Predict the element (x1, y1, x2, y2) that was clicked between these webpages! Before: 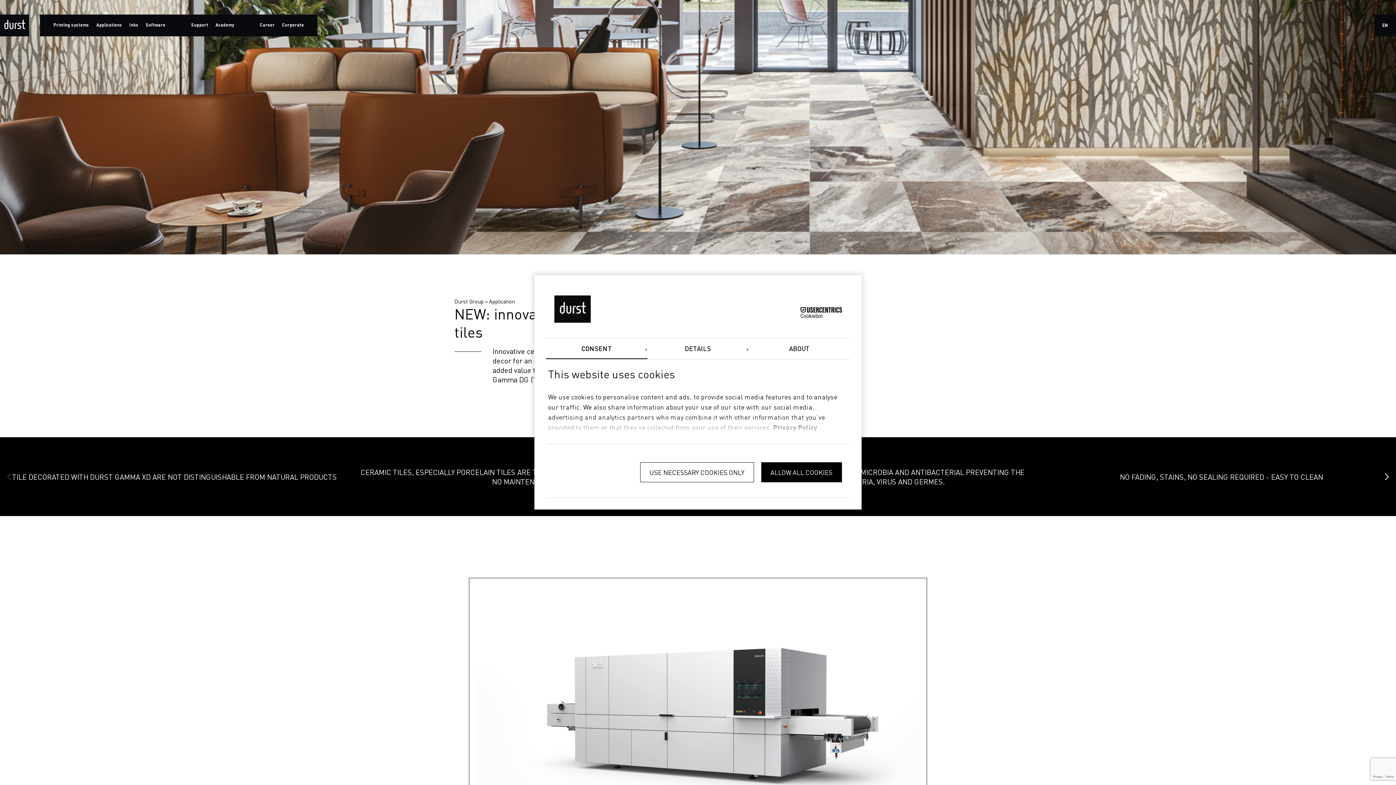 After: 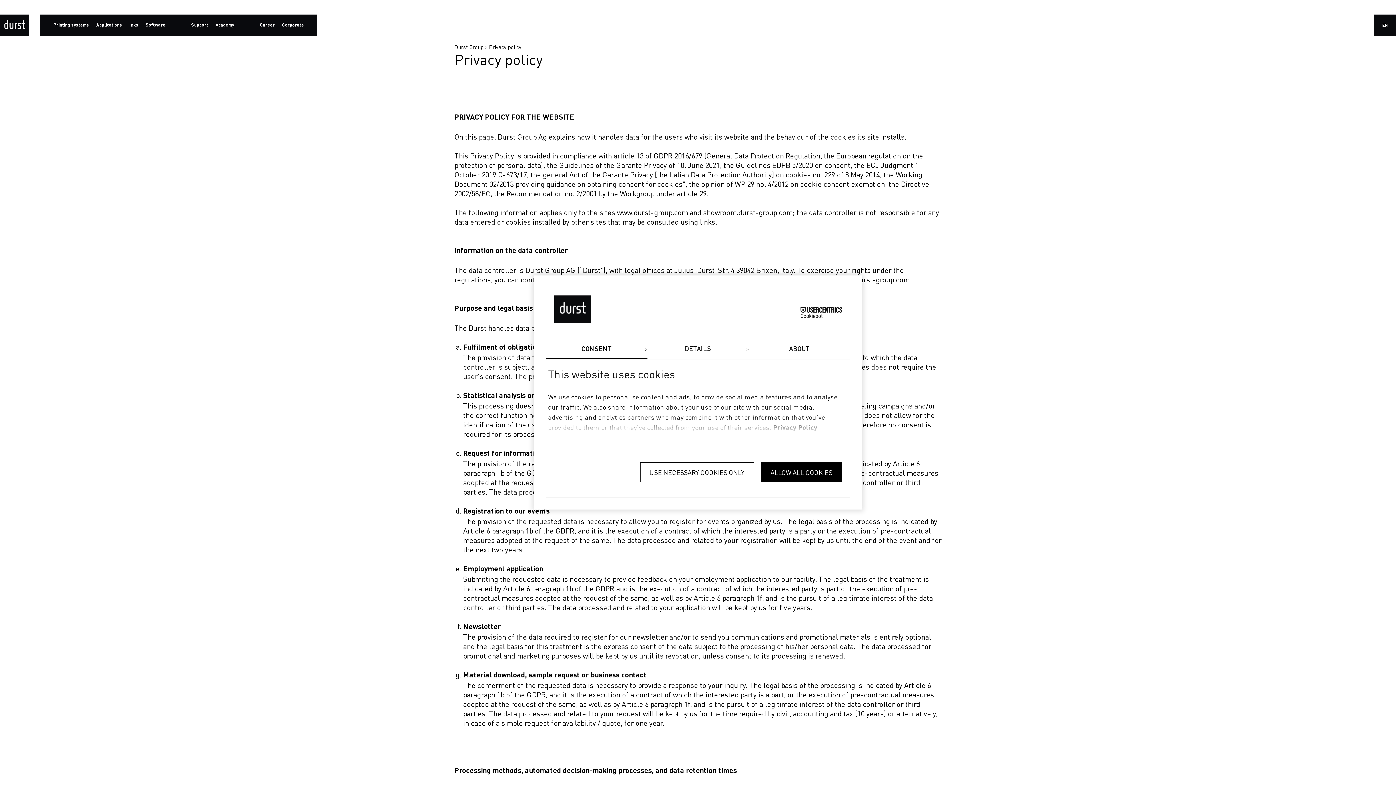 Action: bbox: (773, 424, 817, 431) label: Privacy Policy